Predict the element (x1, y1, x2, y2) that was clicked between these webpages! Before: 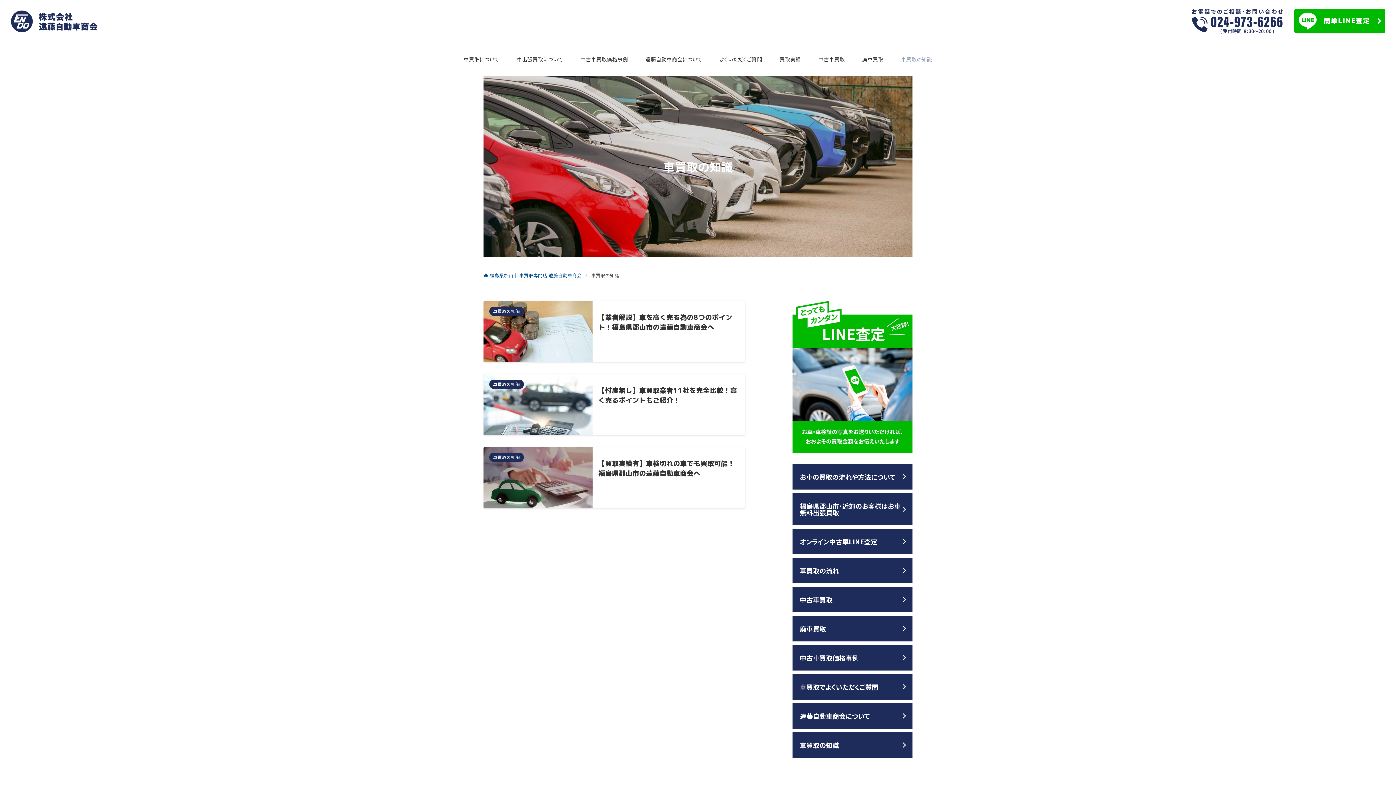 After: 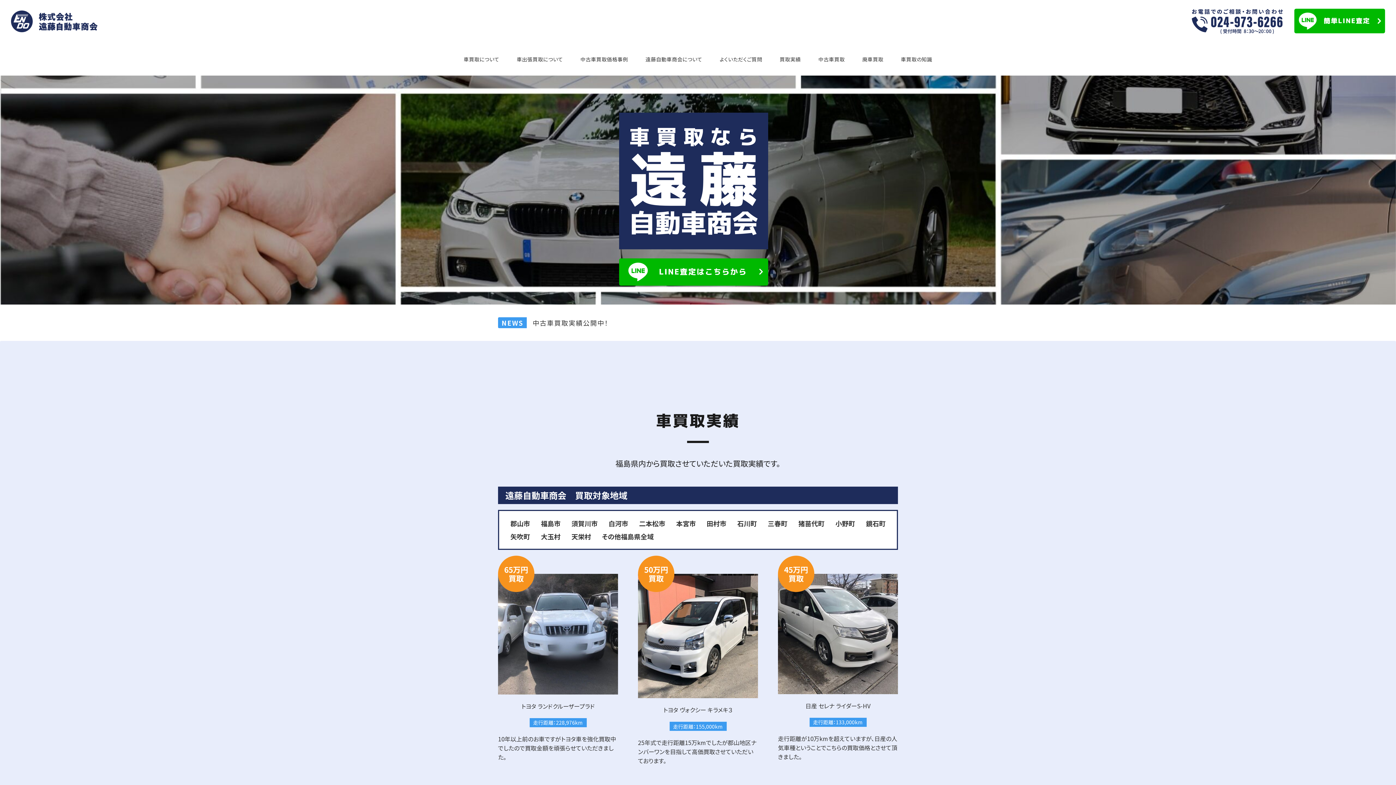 Action: bbox: (10, 10, 98, 32)